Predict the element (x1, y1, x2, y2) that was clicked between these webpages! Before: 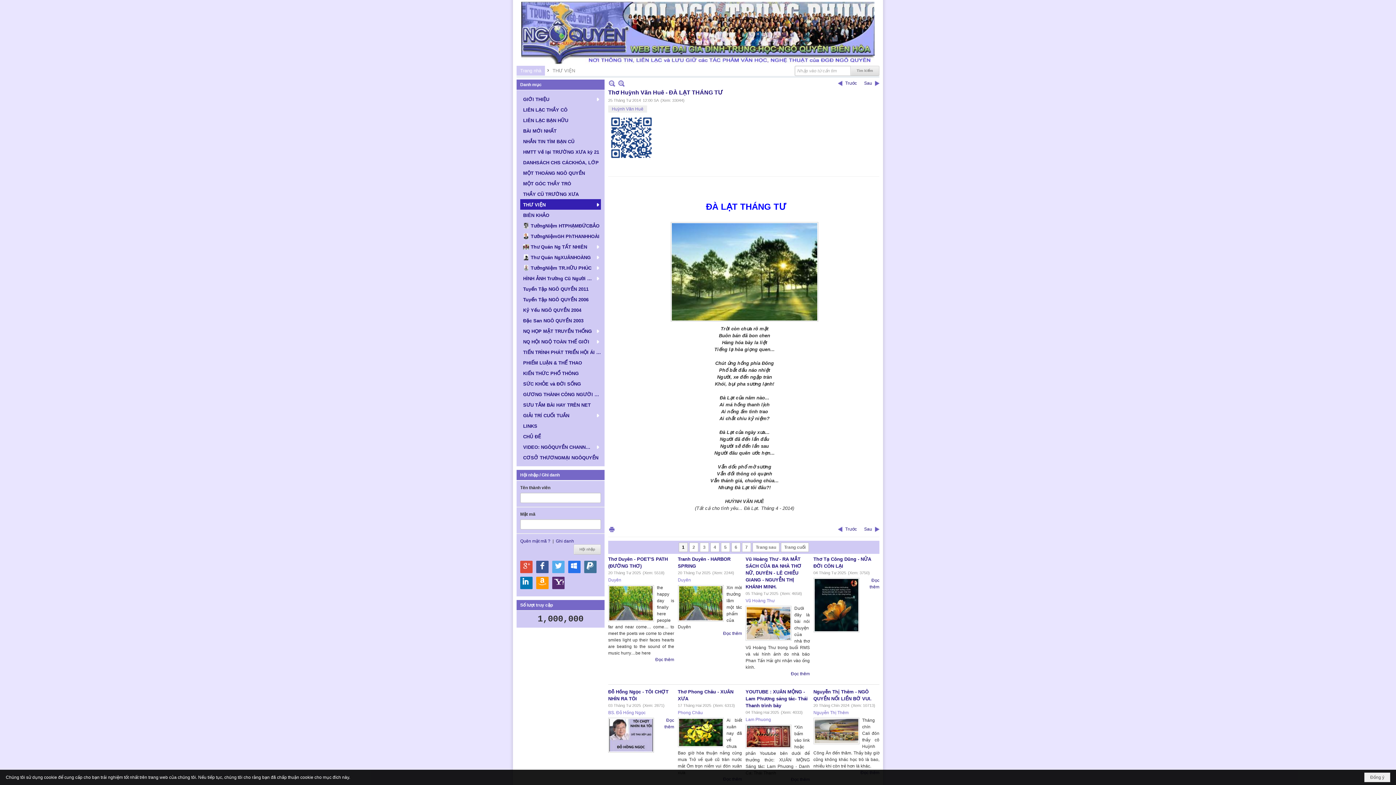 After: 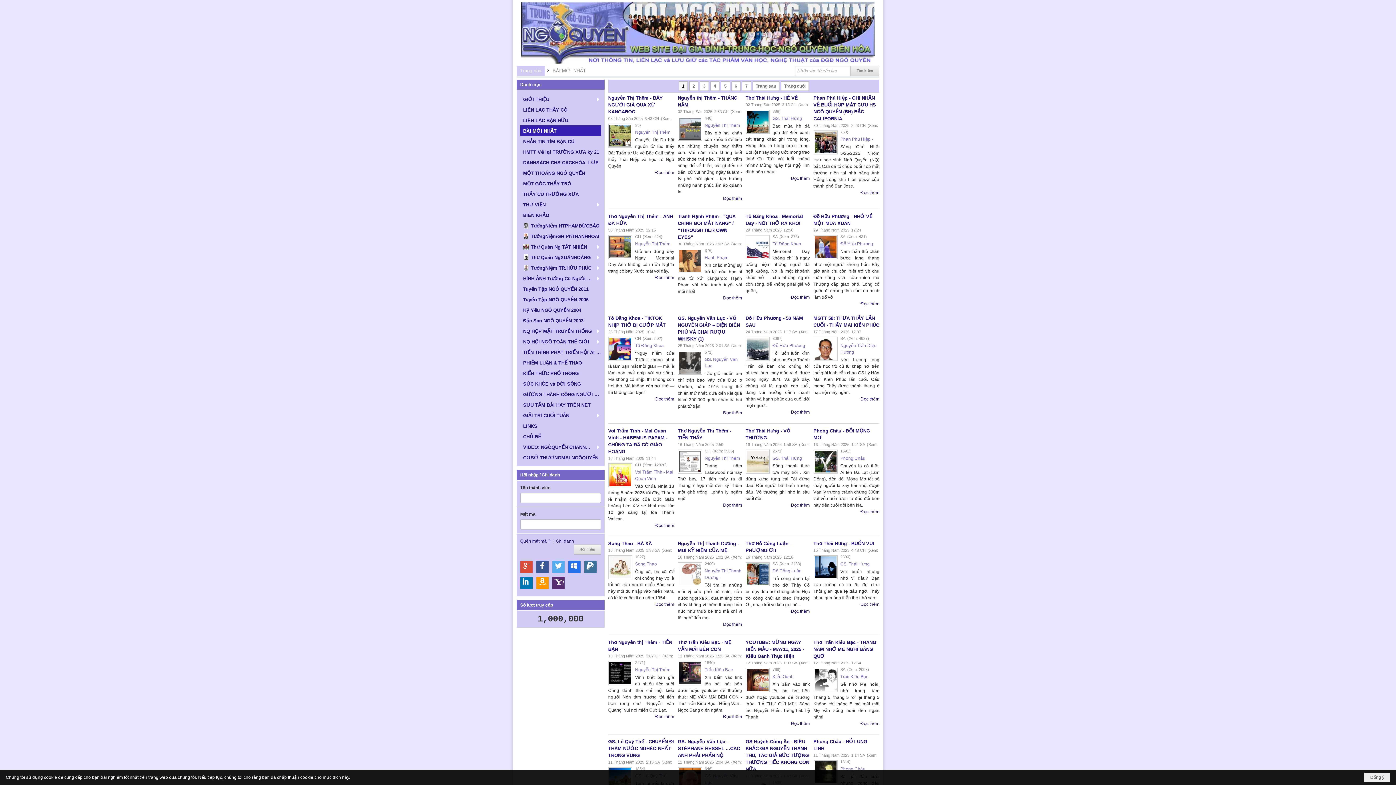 Action: label: BÀI MỚI NHẤT bbox: (520, 125, 601, 136)